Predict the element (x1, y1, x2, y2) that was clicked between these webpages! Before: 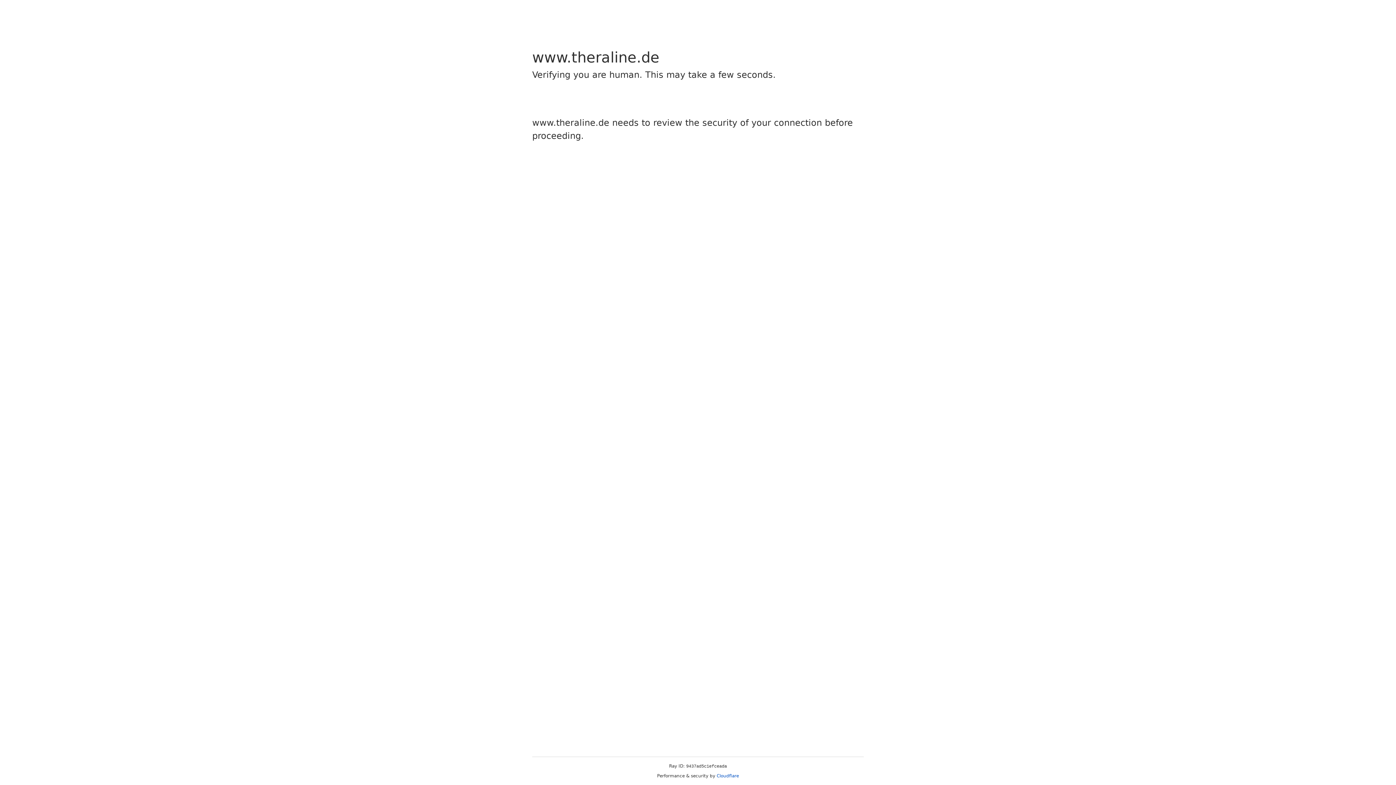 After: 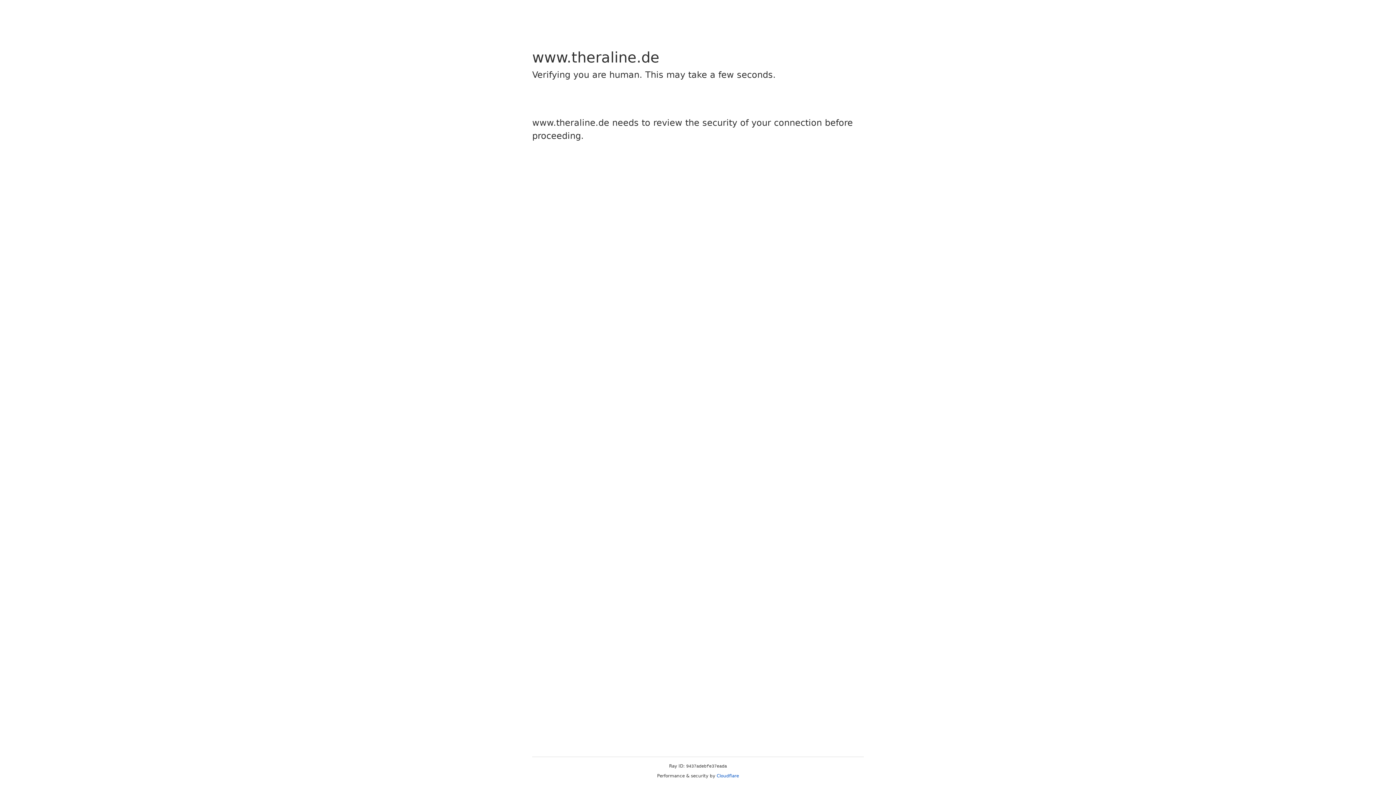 Action: bbox: (716, 773, 739, 778) label: Cloudflare